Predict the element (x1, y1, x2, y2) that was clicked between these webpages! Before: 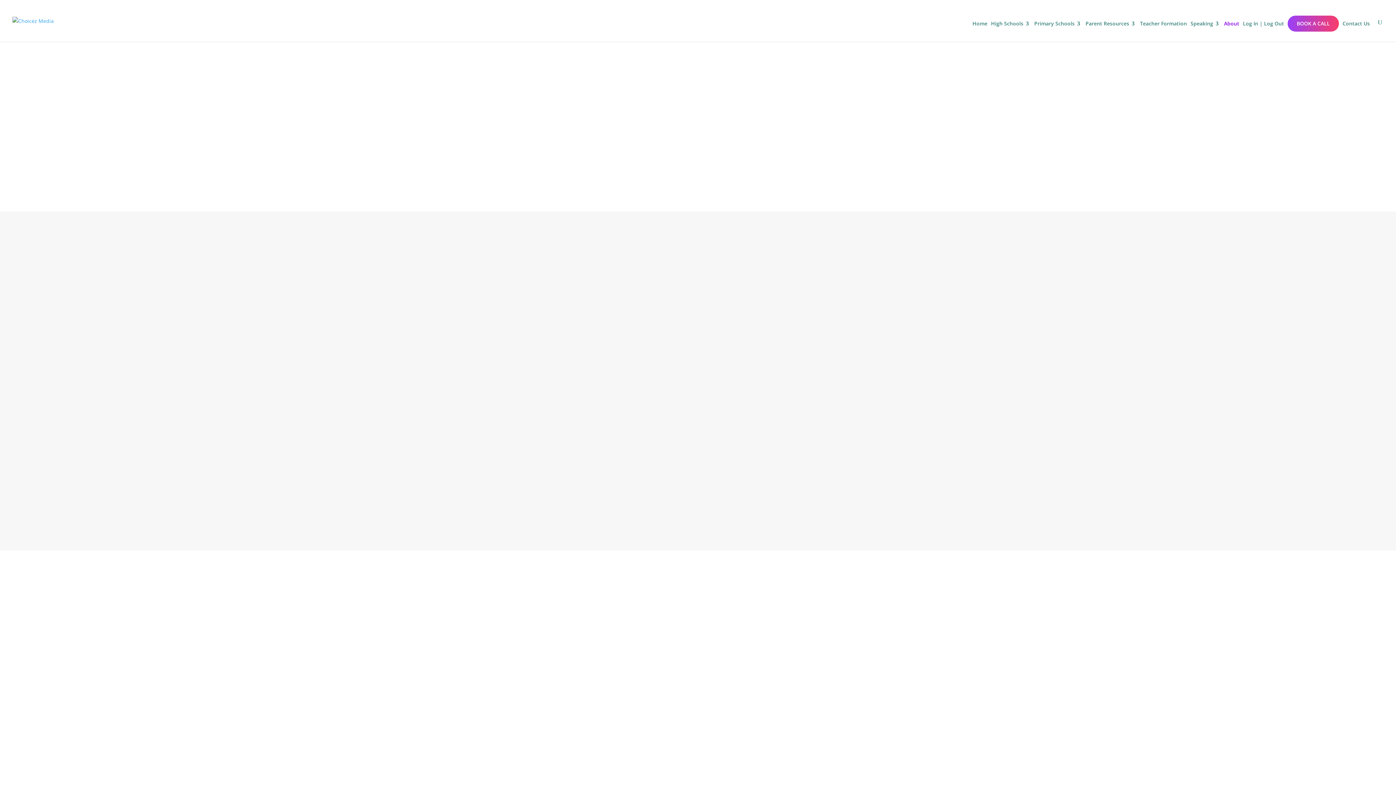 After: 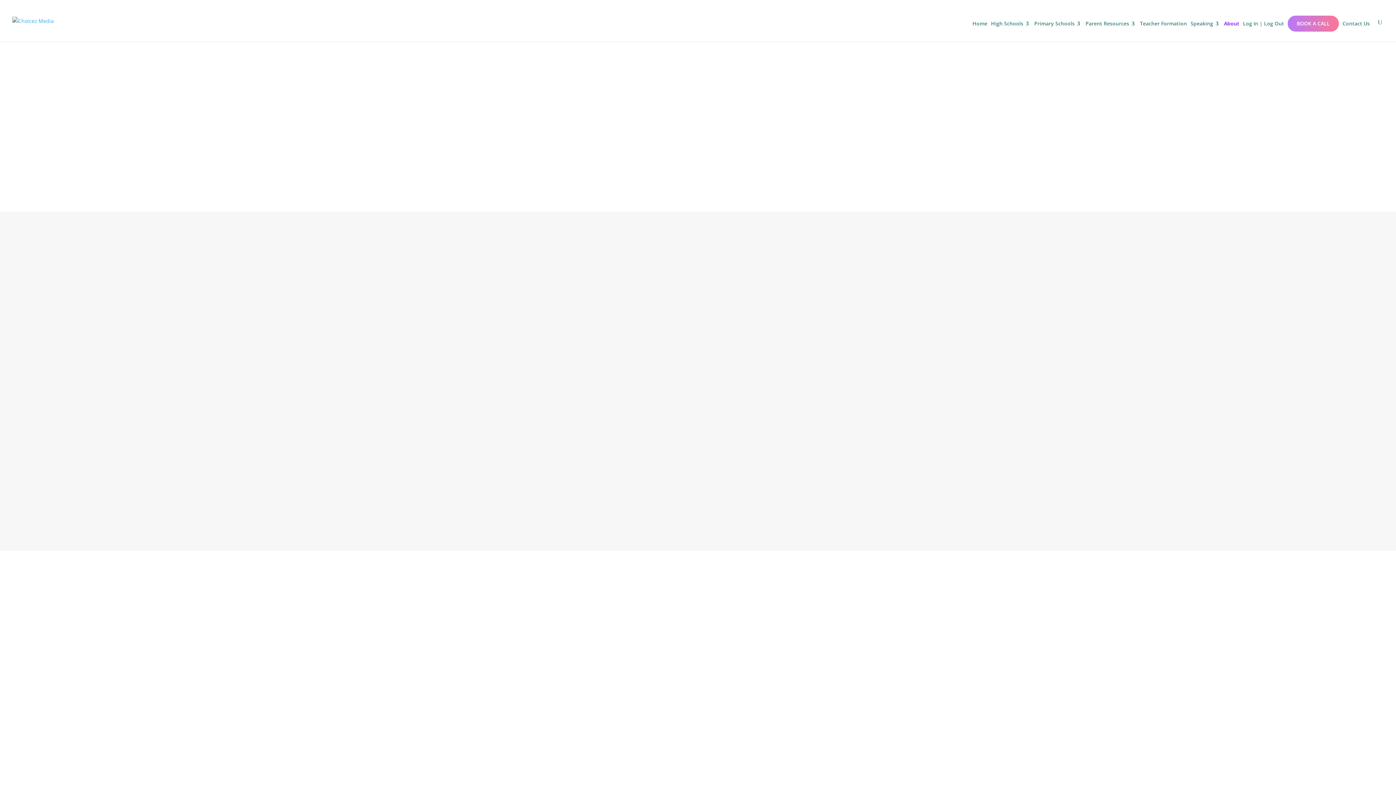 Action: label: BOOK A CALL bbox: (1288, 15, 1339, 31)